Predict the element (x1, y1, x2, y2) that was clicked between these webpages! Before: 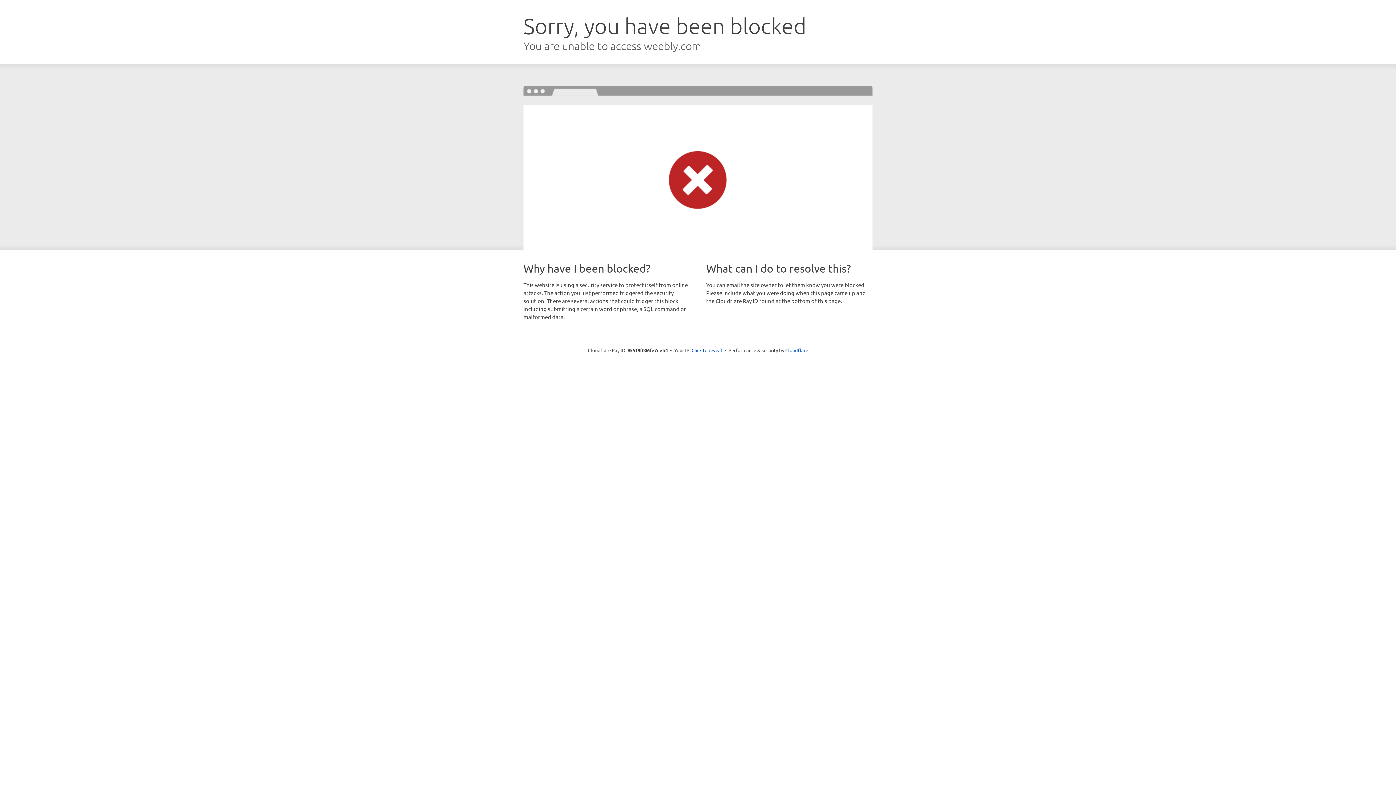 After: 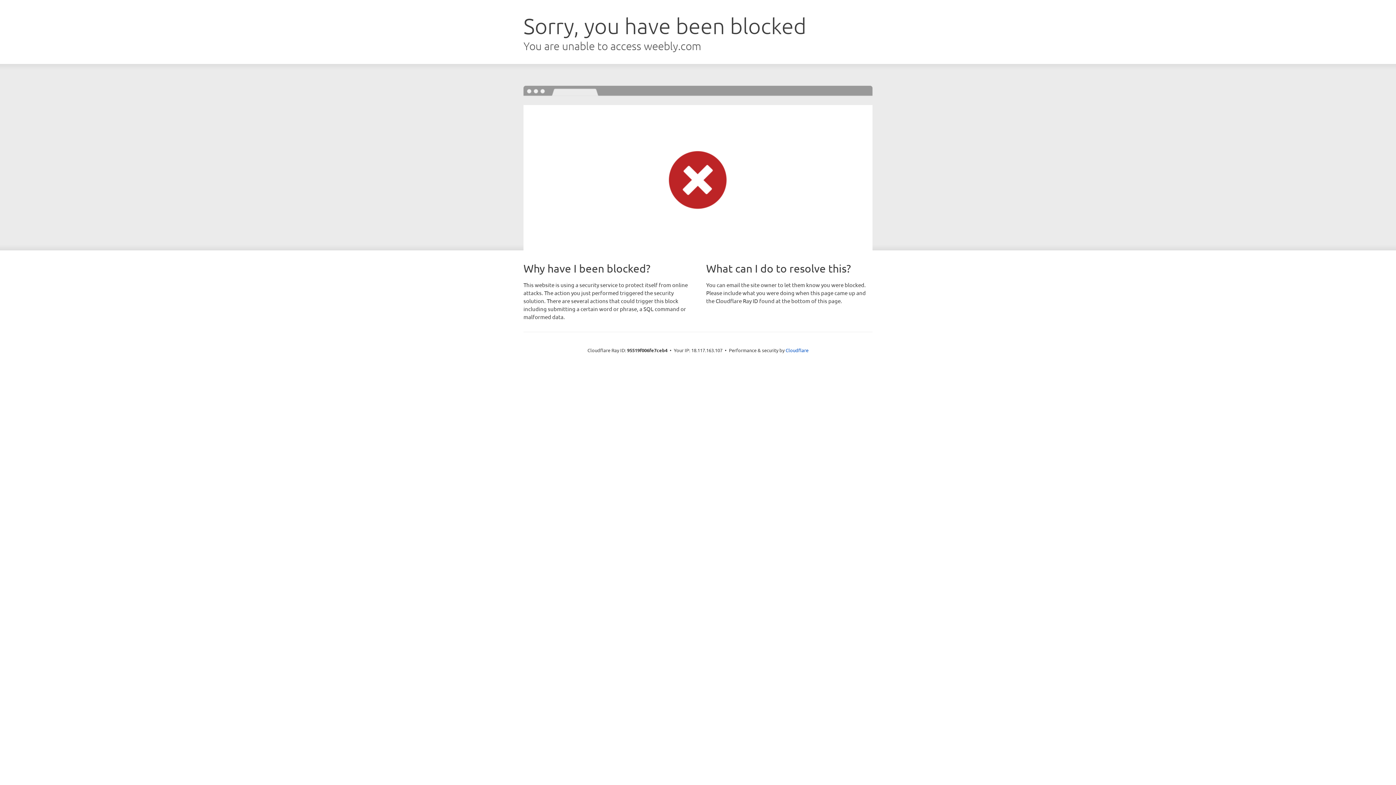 Action: bbox: (691, 346, 722, 353) label: Click to reveal